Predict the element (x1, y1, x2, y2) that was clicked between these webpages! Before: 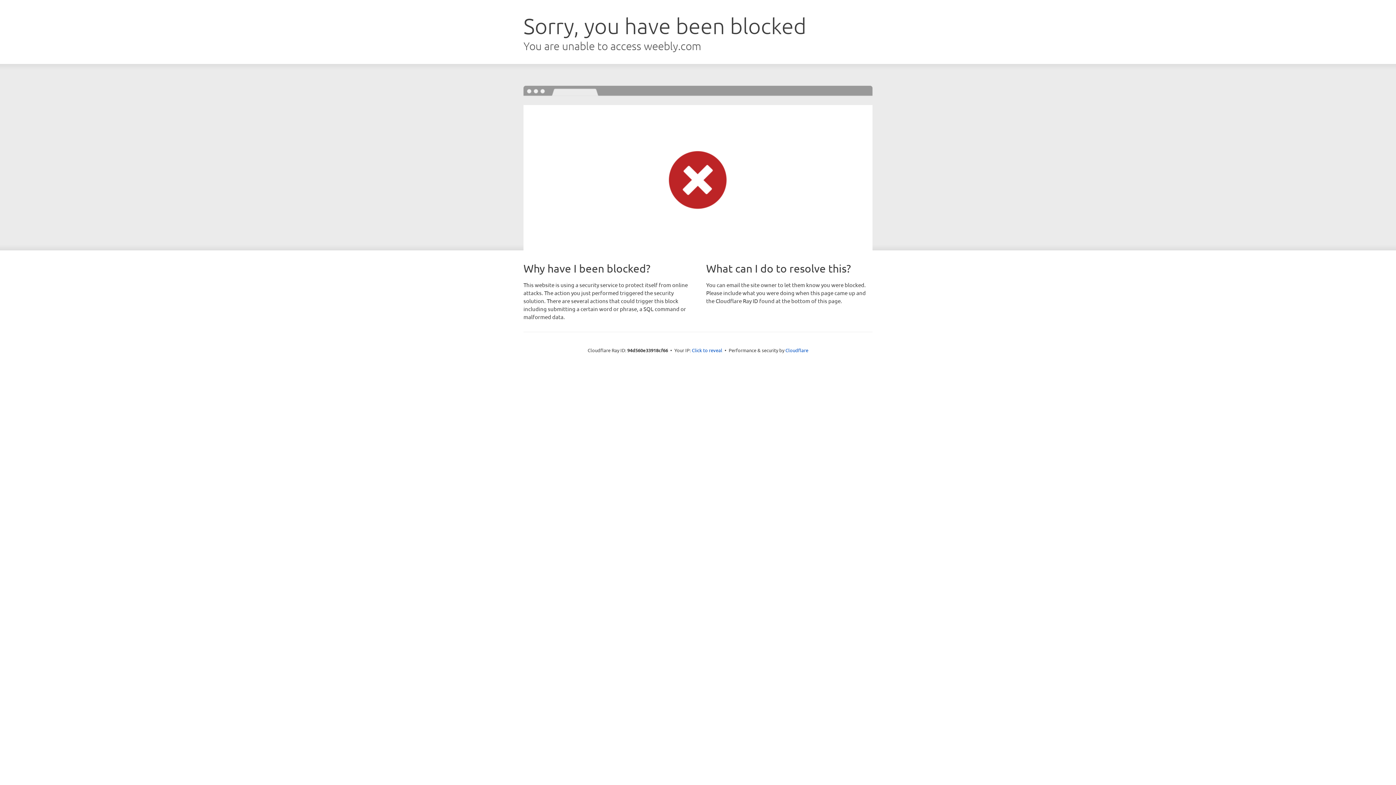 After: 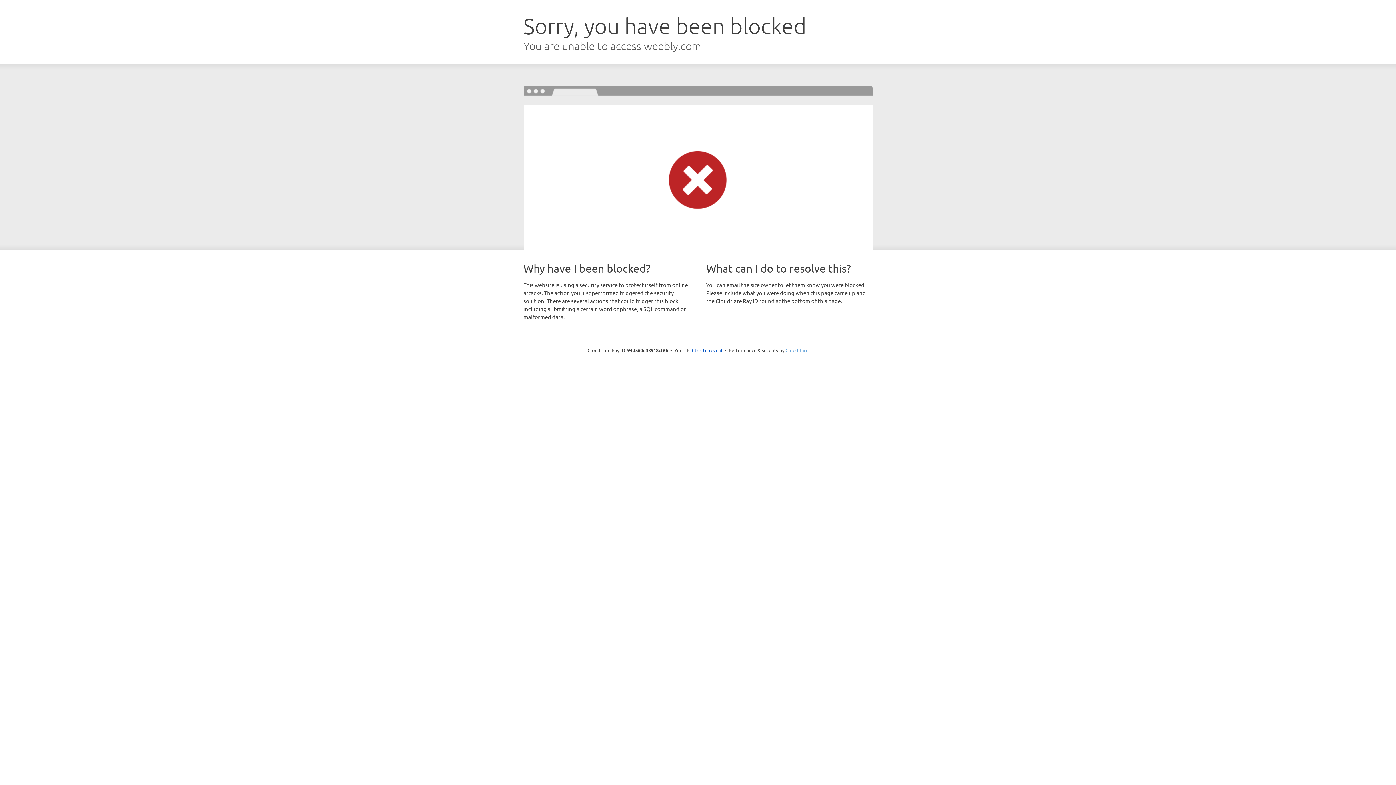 Action: bbox: (785, 347, 808, 353) label: Cloudflare